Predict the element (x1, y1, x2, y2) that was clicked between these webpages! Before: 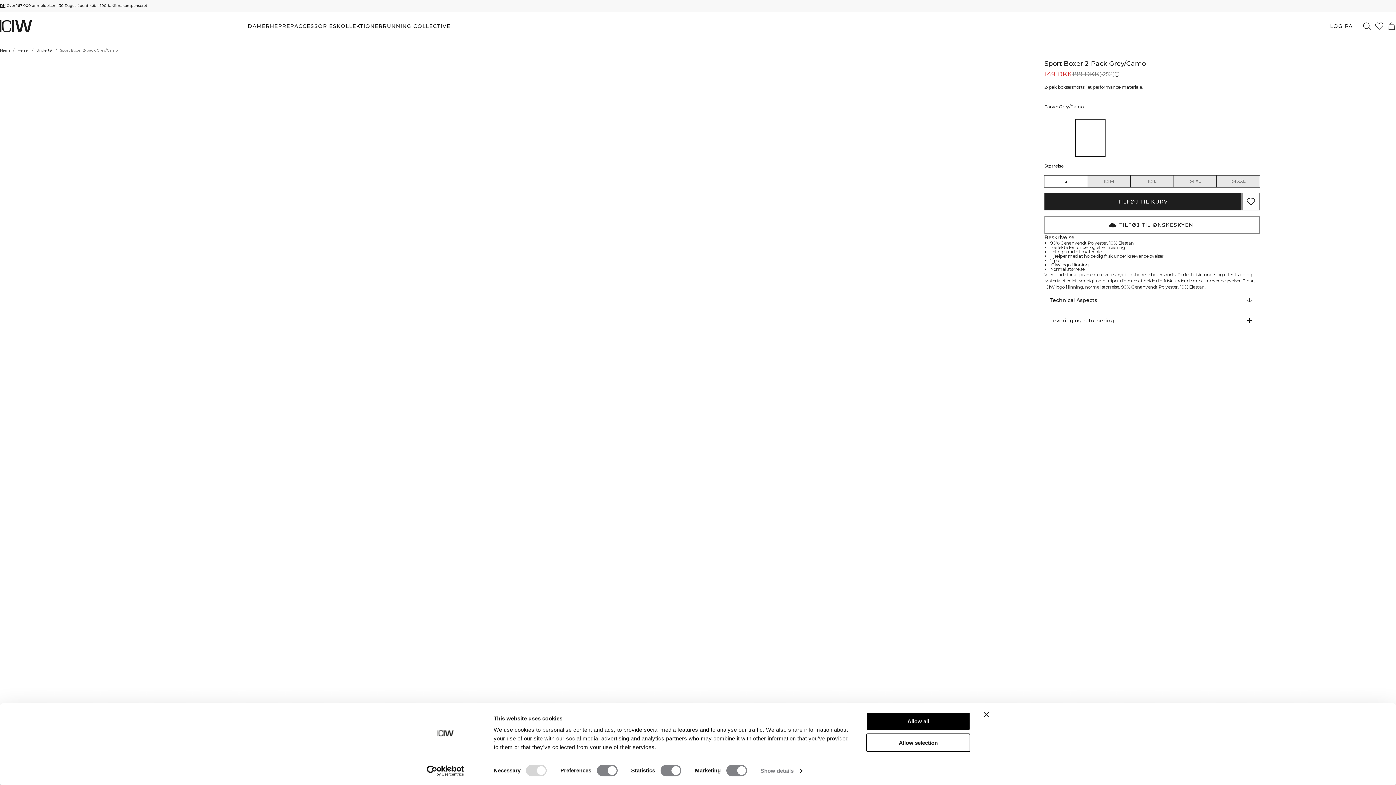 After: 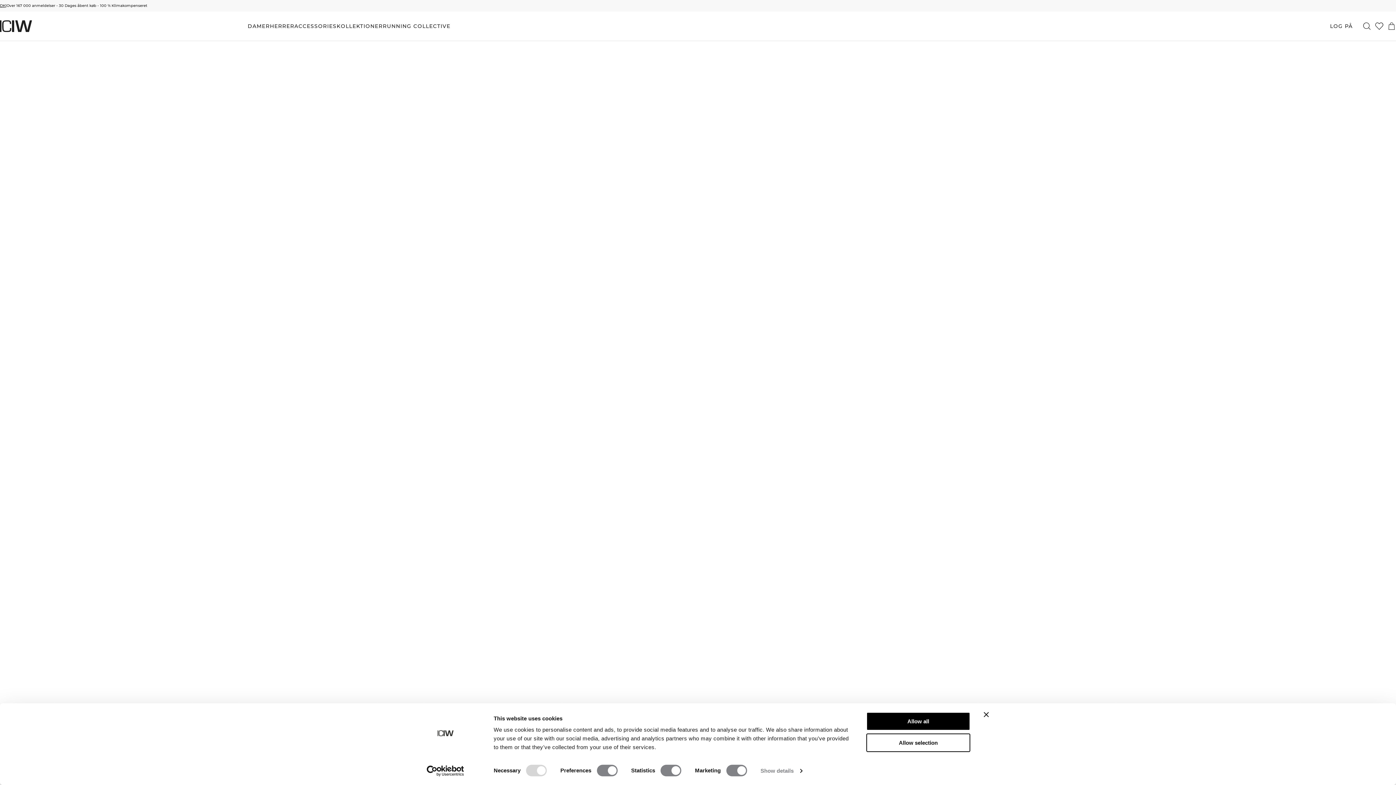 Action: label: Gå til hjemmesiden bbox: (0, 20, 32, 32)